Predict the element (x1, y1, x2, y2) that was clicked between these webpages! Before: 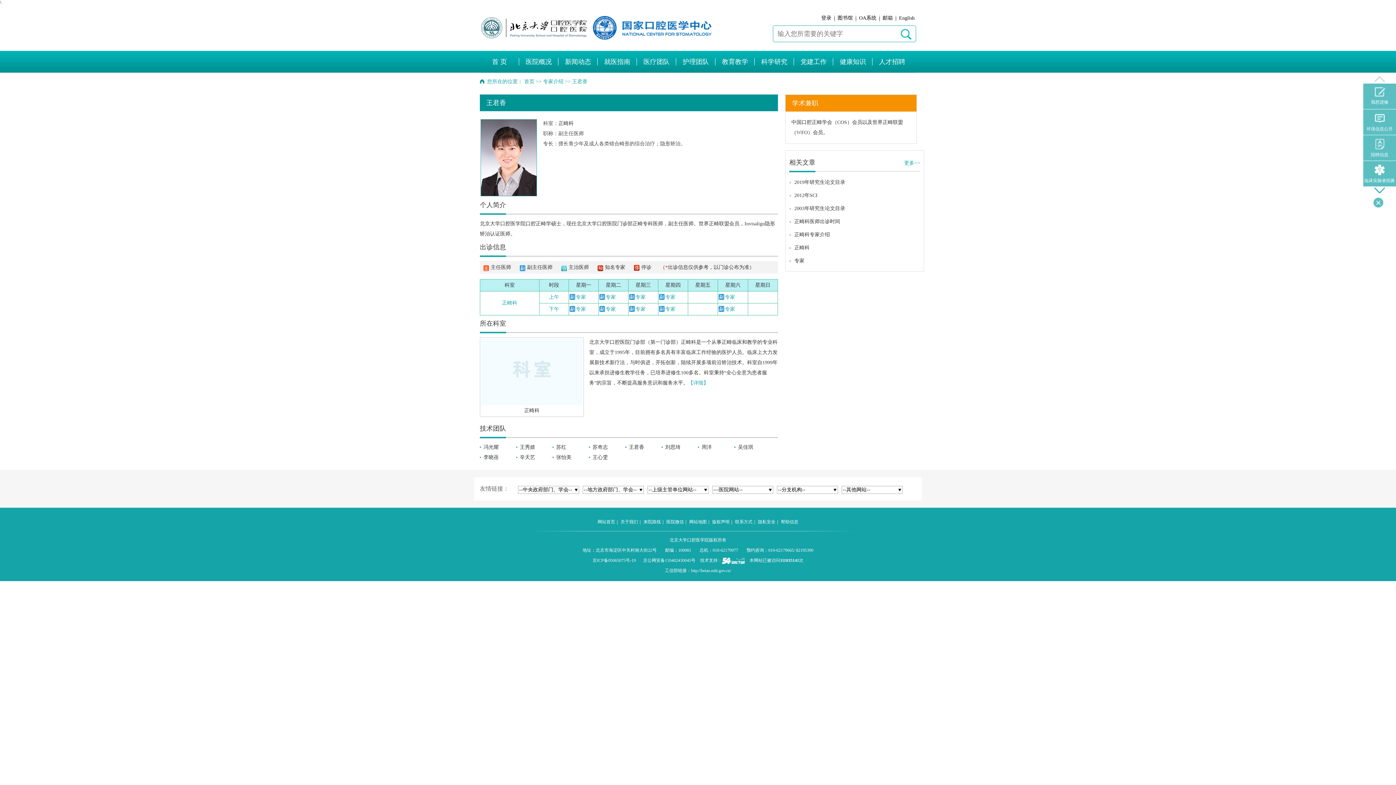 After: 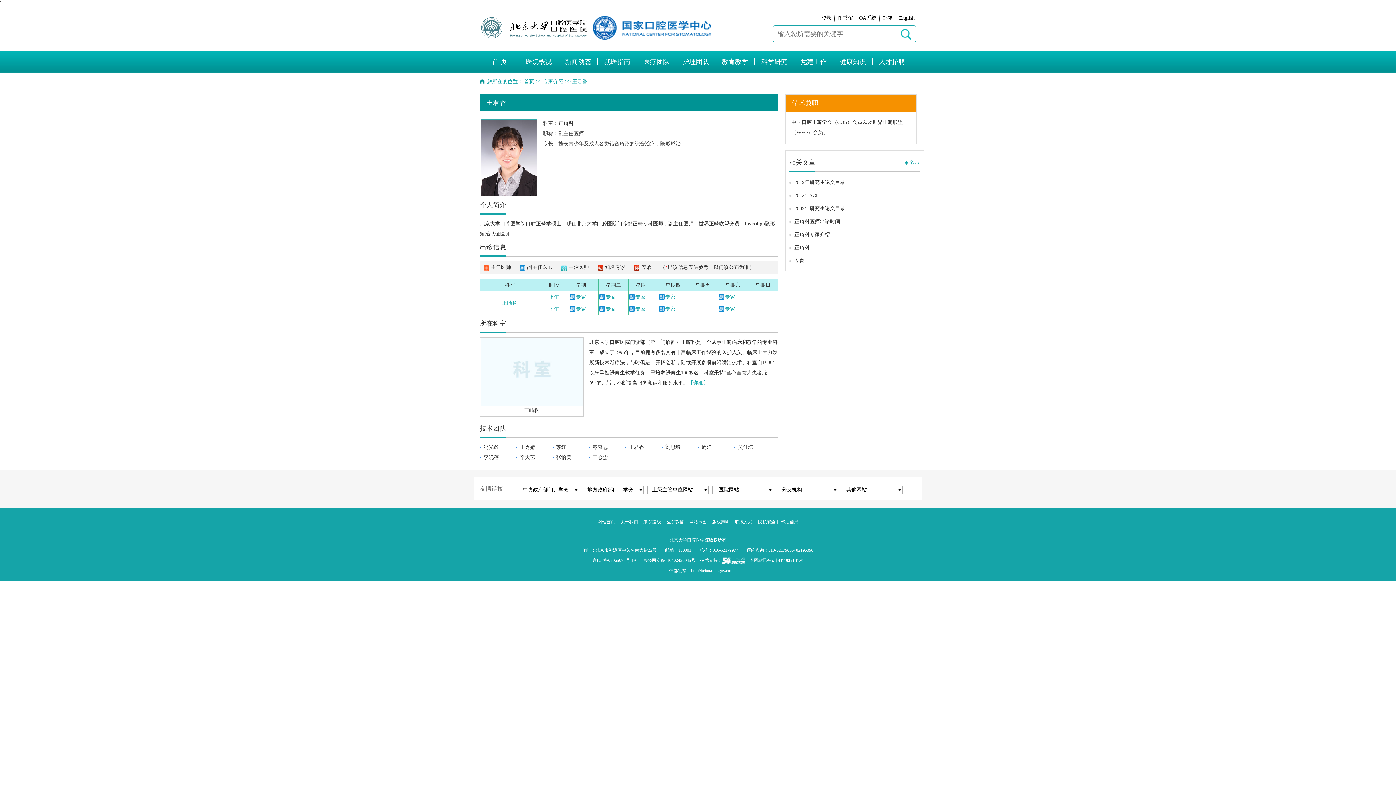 Action: bbox: (1373, 197, 1383, 207)